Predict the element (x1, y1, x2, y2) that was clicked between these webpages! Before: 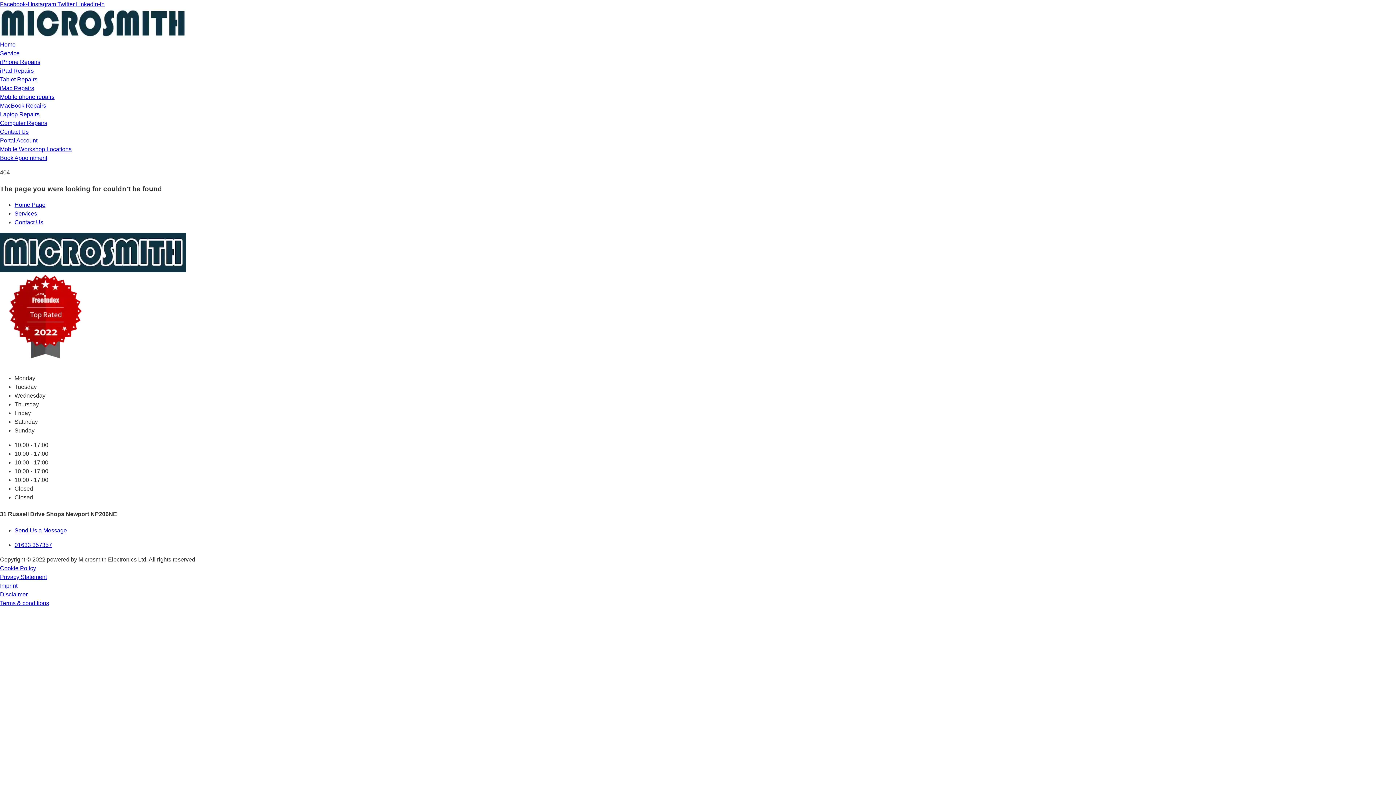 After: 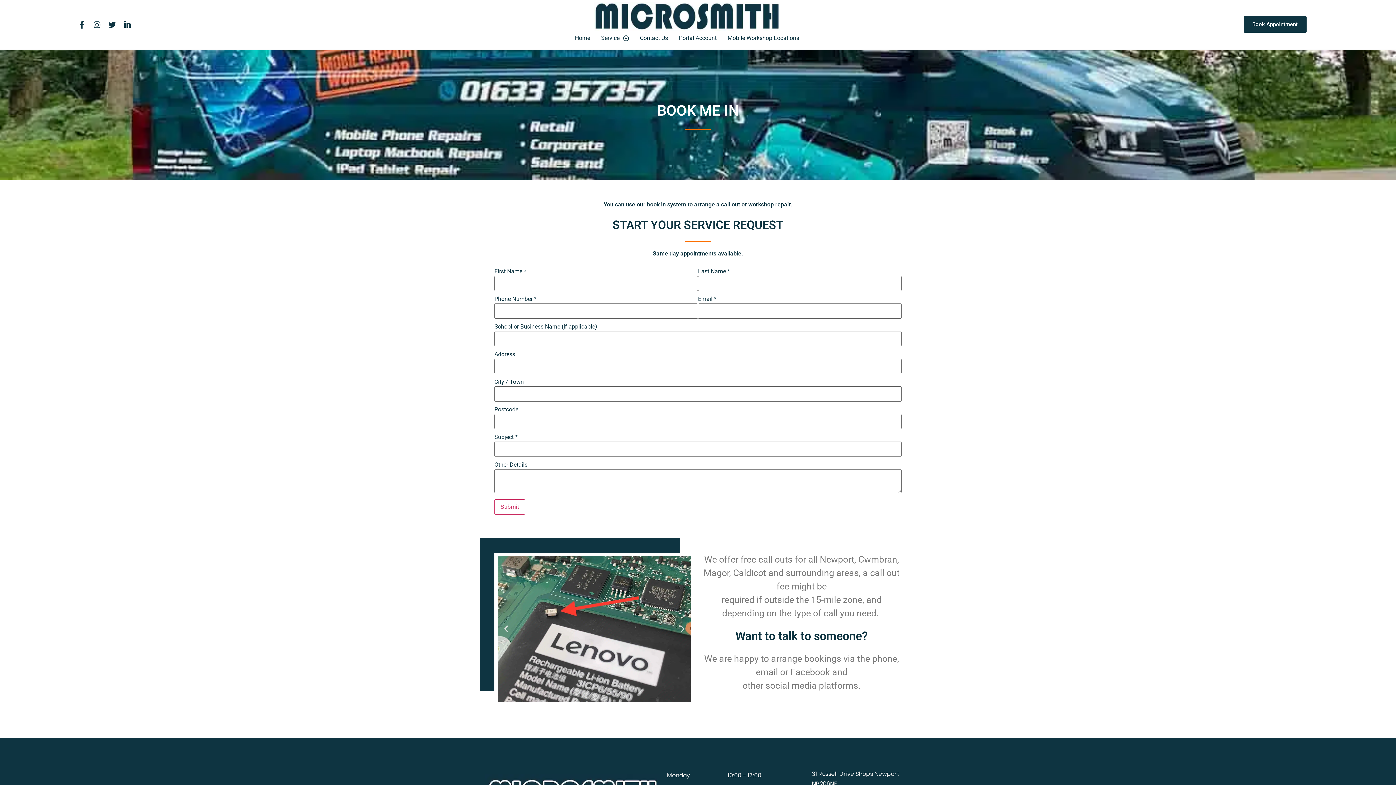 Action: bbox: (0, 154, 47, 161) label: Book Appointment